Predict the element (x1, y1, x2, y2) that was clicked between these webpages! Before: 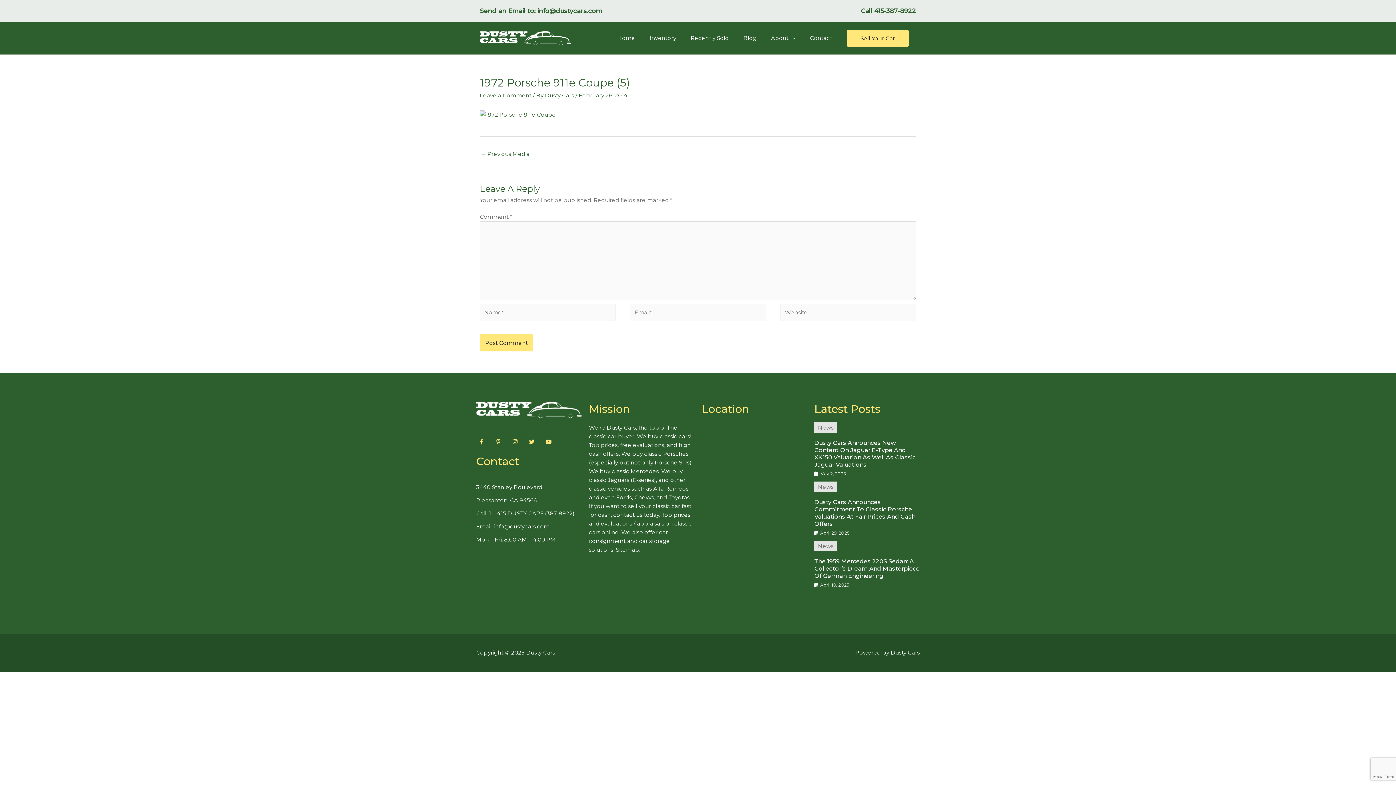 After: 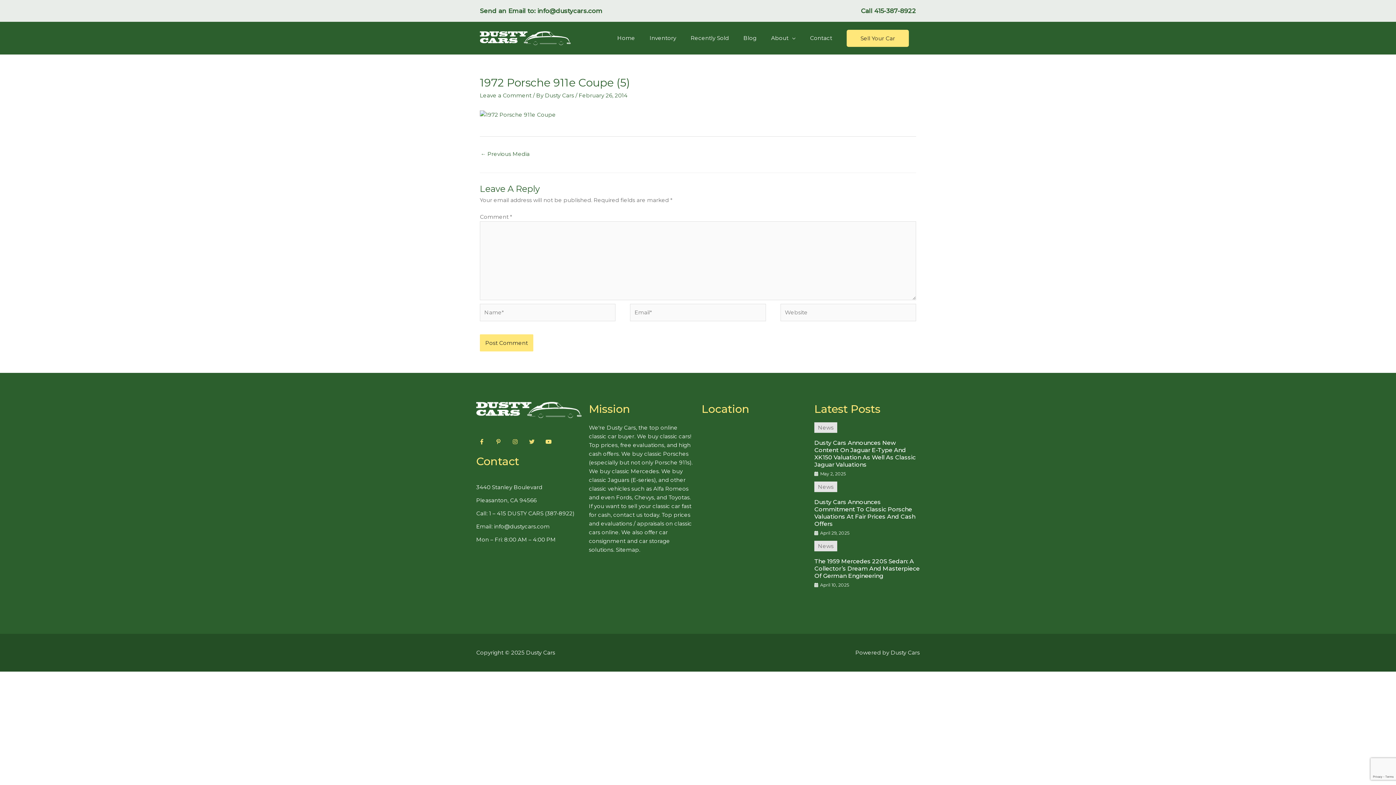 Action: label: Twitter bbox: (526, 436, 537, 447)